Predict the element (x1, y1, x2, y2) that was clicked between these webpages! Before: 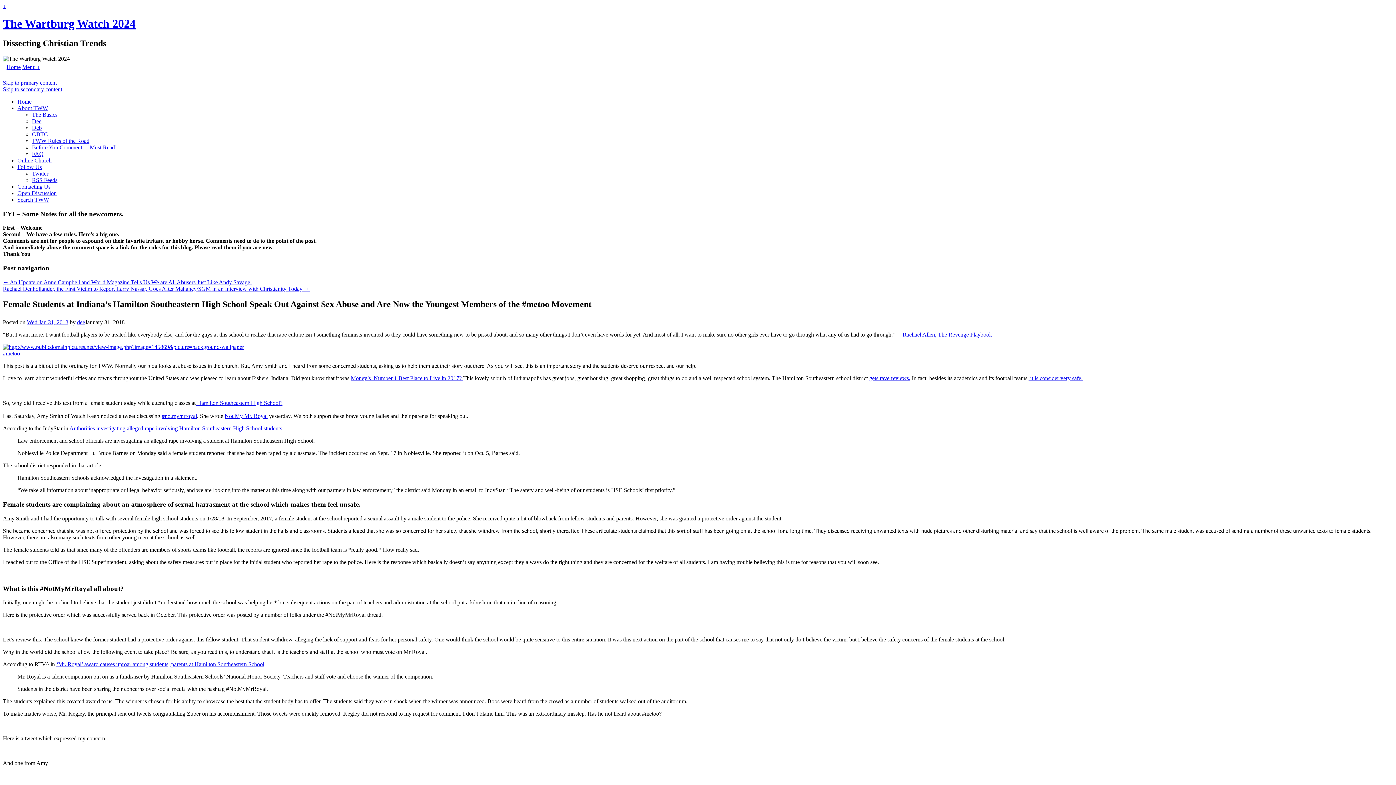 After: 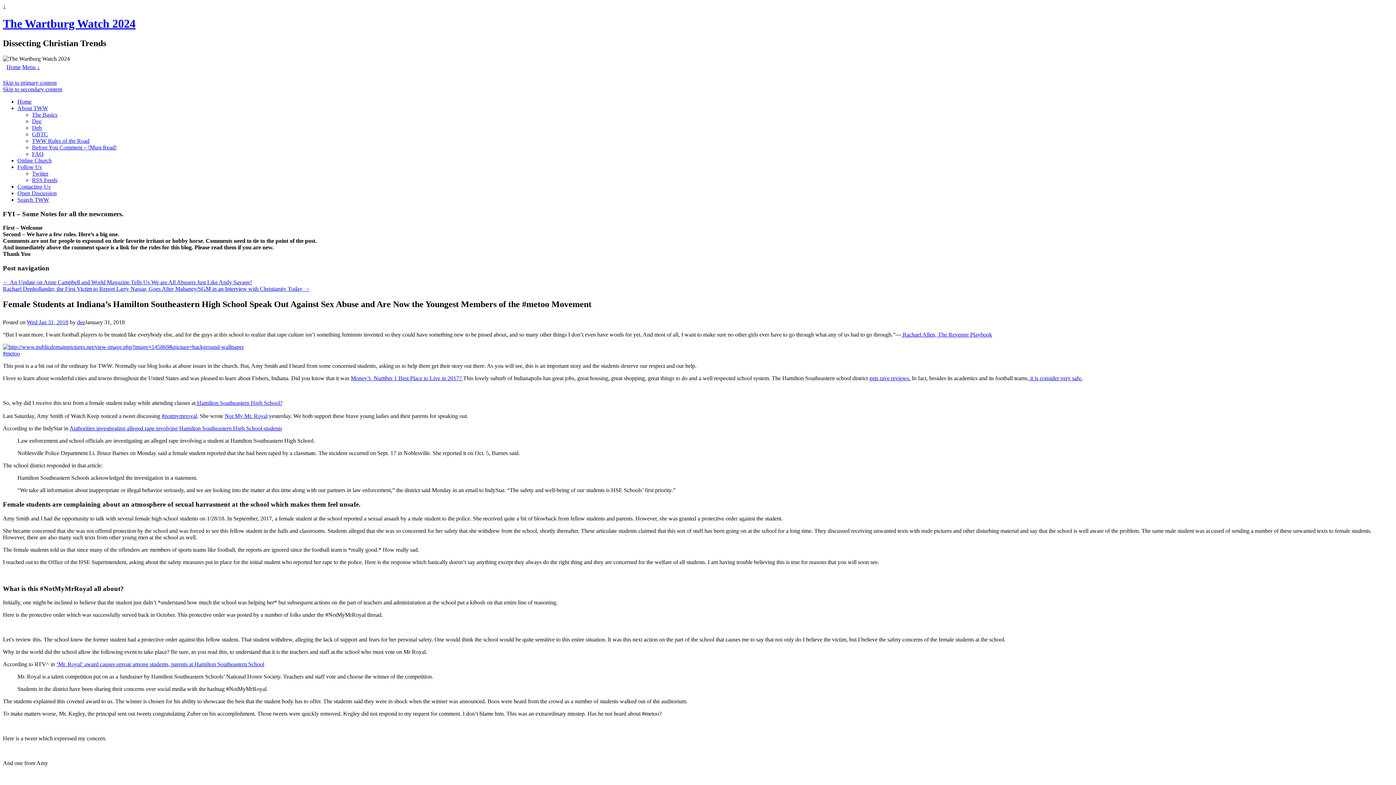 Action: bbox: (17, 163, 41, 170) label: Follow Us